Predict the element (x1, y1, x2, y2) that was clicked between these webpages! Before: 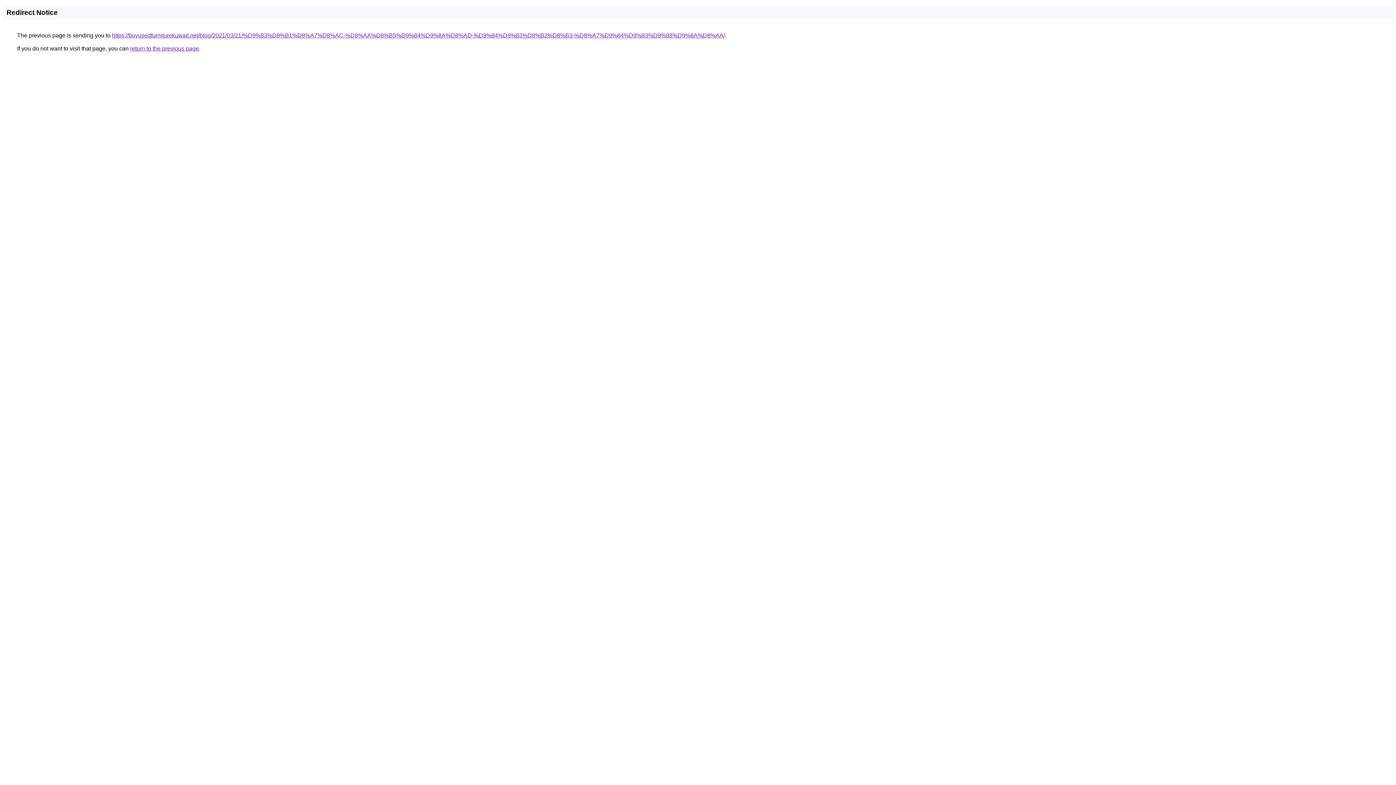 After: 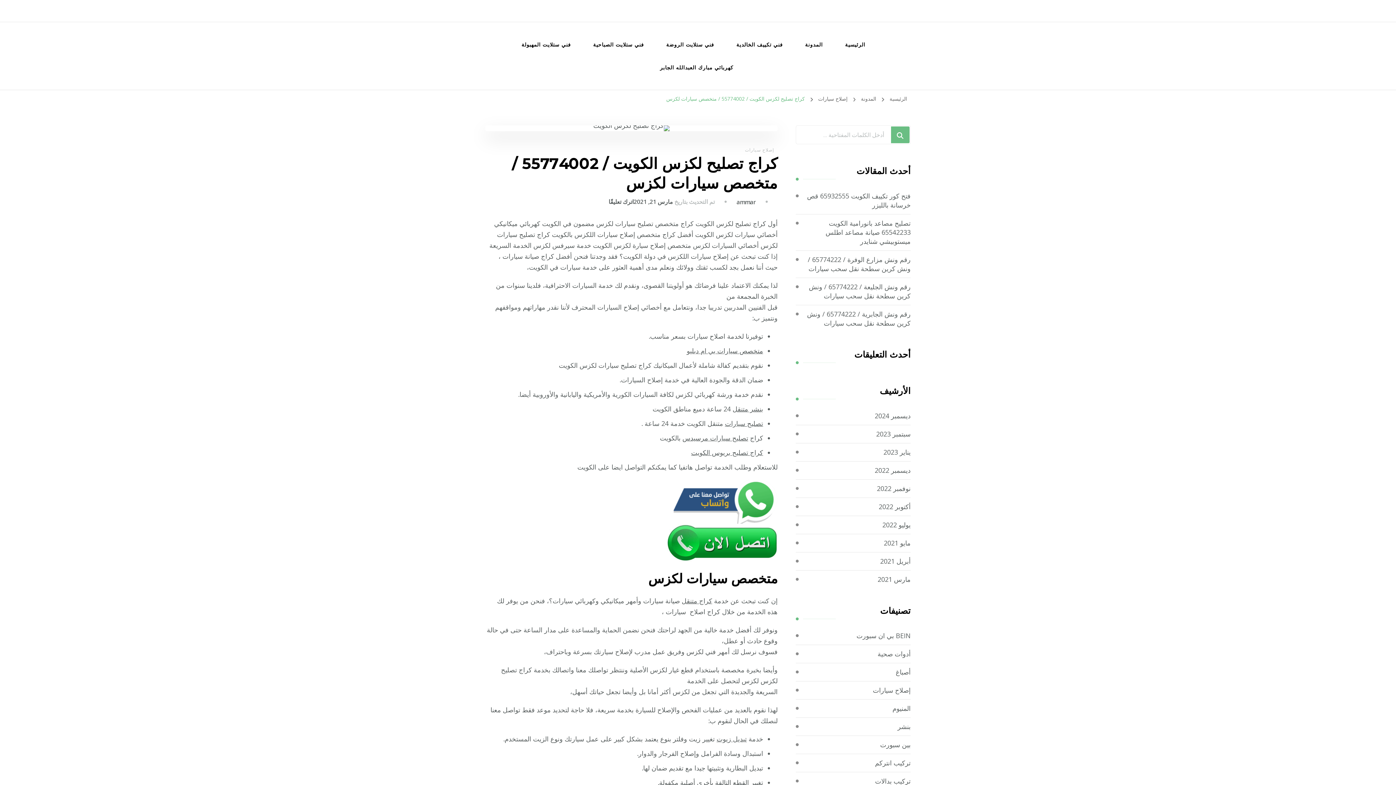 Action: label: https://buyusedfurniturekuwait.net/blog/2021/03/21/%D9%83%D8%B1%D8%A7%D8%AC-%D8%AA%D8%B5%D9%84%D9%8A%D8%AD-%D9%84%D9%83%D8%B2%D8%B3-%D8%A7%D9%84%D9%83%D9%88%D9%8A%D8%AA/ bbox: (112, 32, 725, 38)